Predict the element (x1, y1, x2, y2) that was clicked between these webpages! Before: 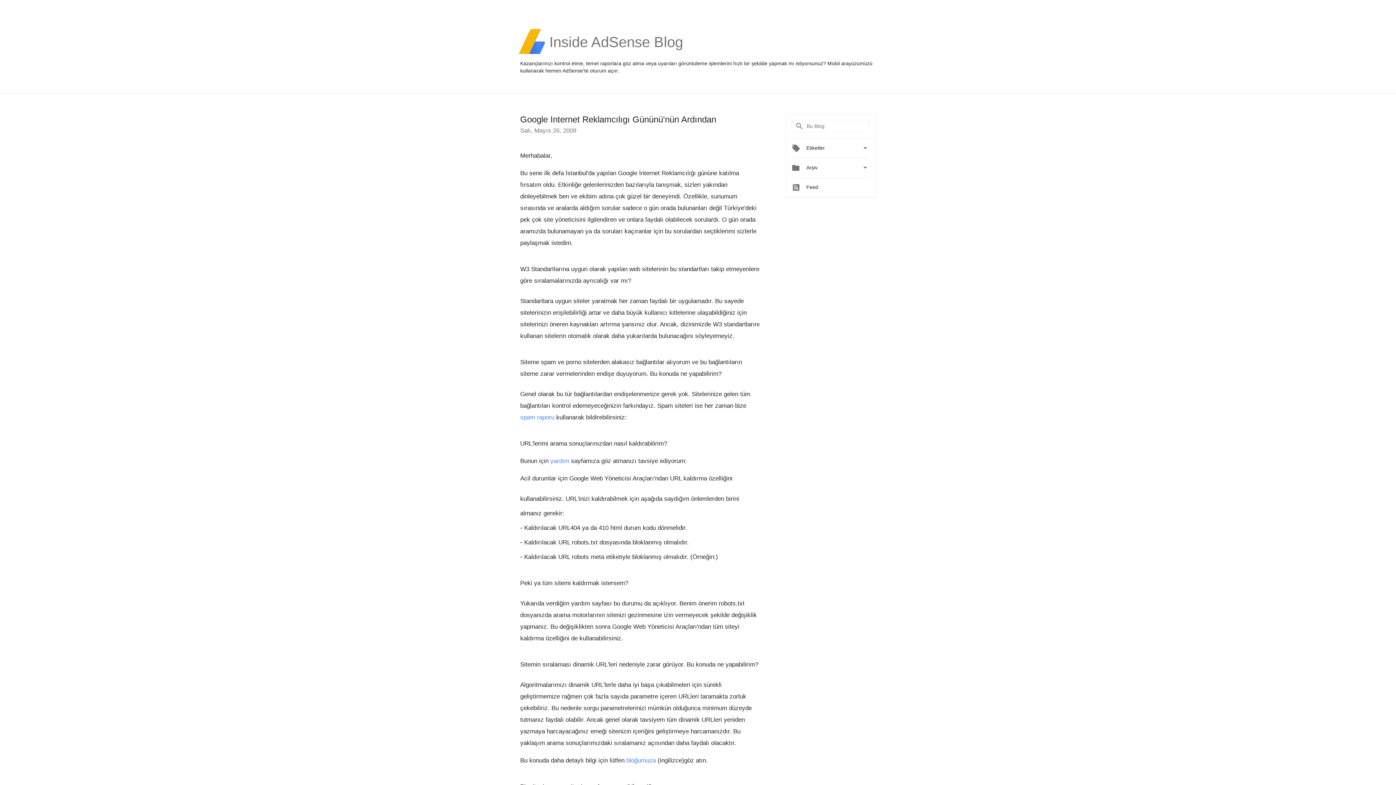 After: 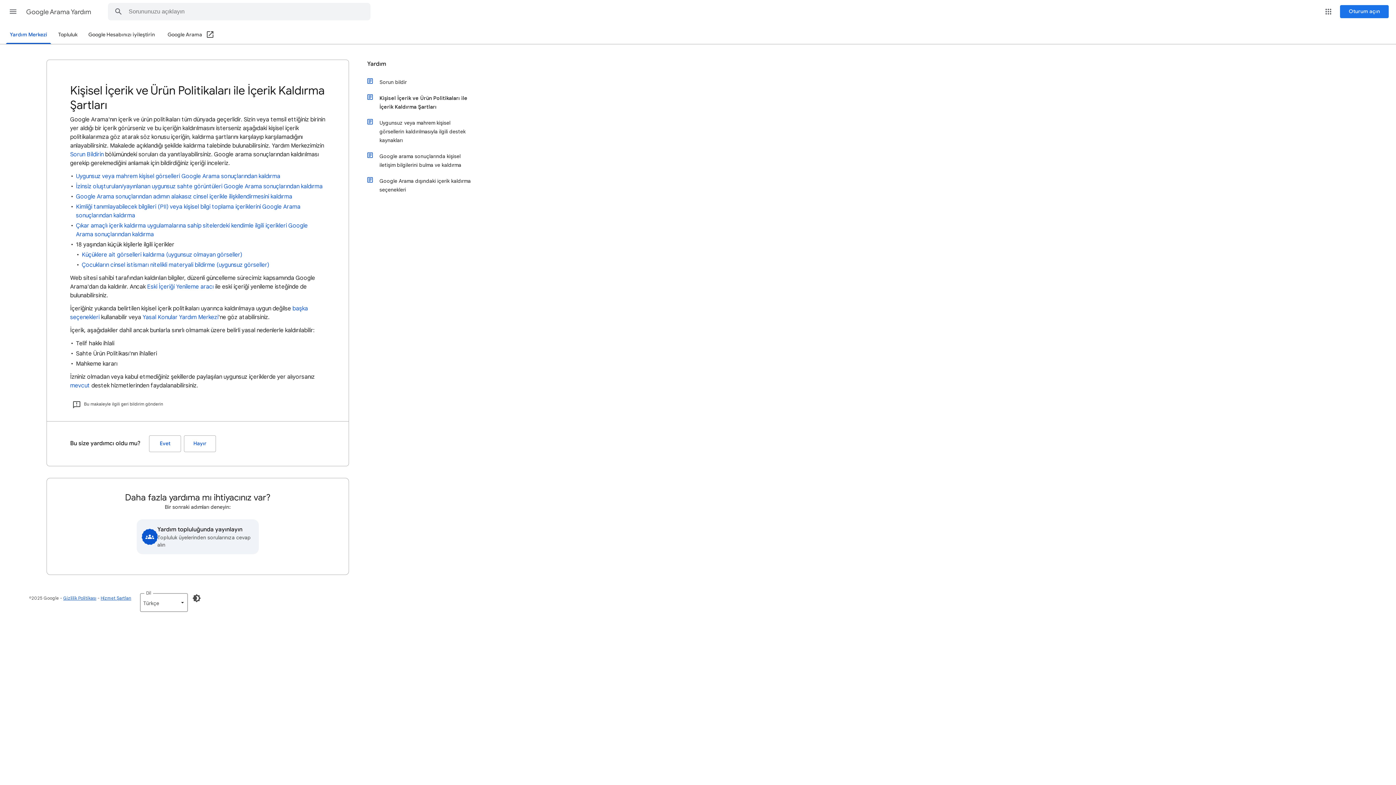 Action: label:  yardım  bbox: (548, 457, 571, 464)